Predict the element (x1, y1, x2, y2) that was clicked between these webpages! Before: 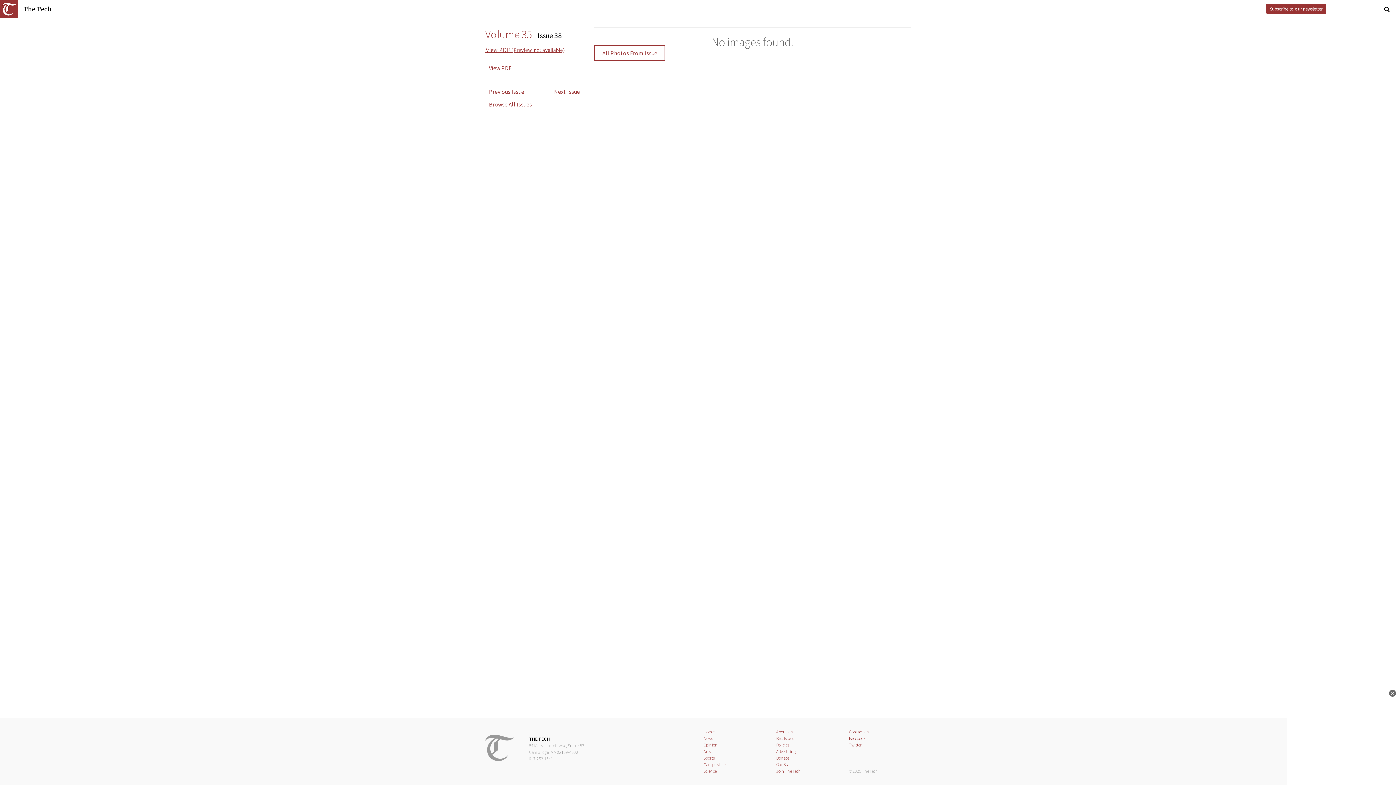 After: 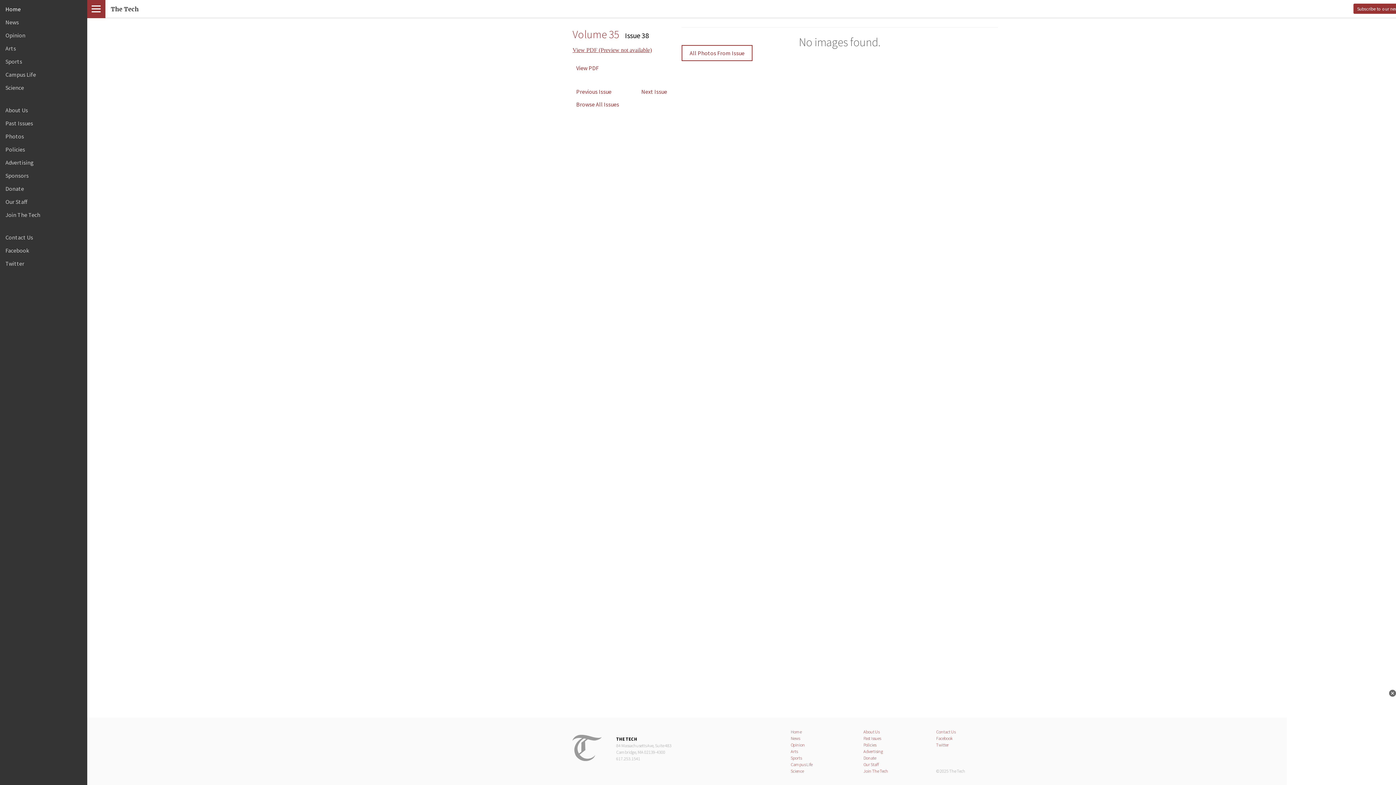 Action: bbox: (0, 0, 18, 18)